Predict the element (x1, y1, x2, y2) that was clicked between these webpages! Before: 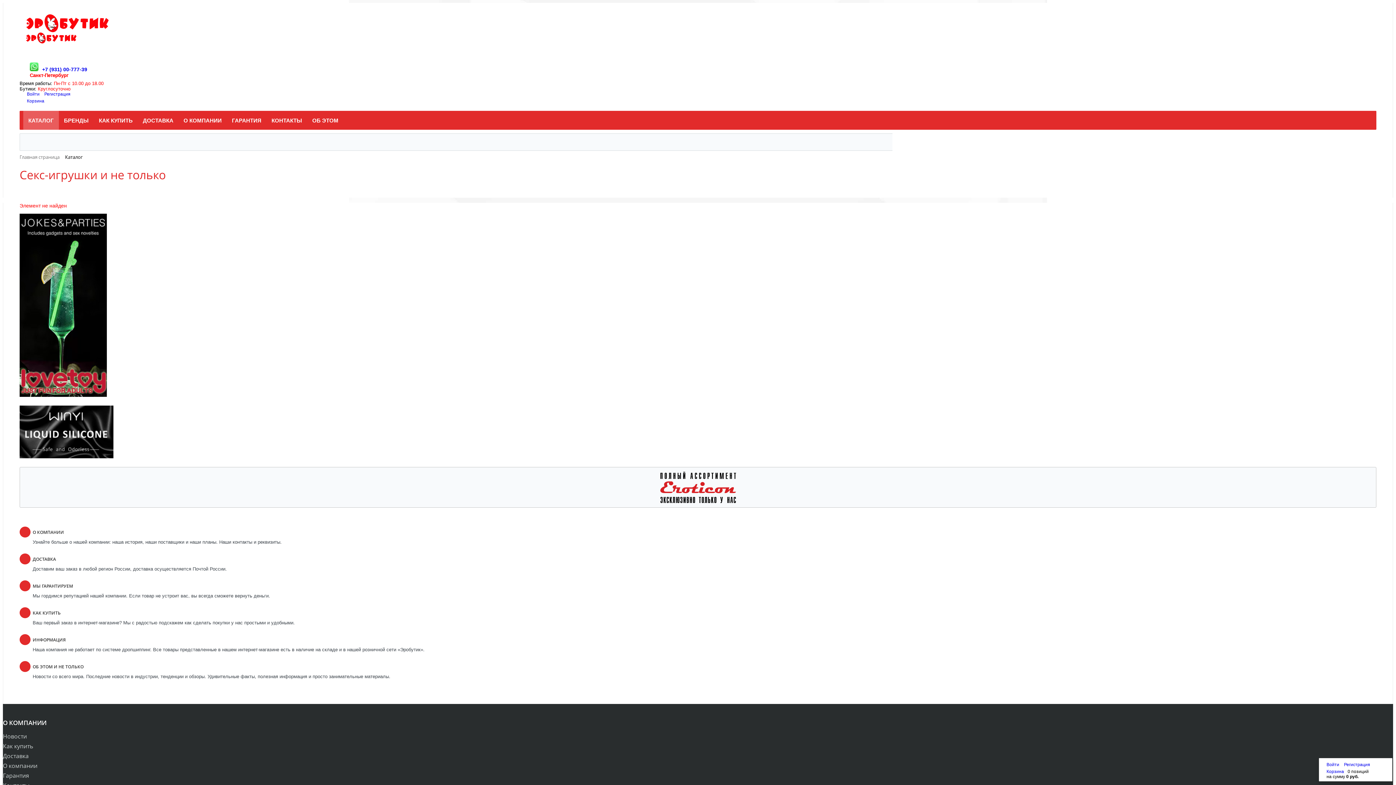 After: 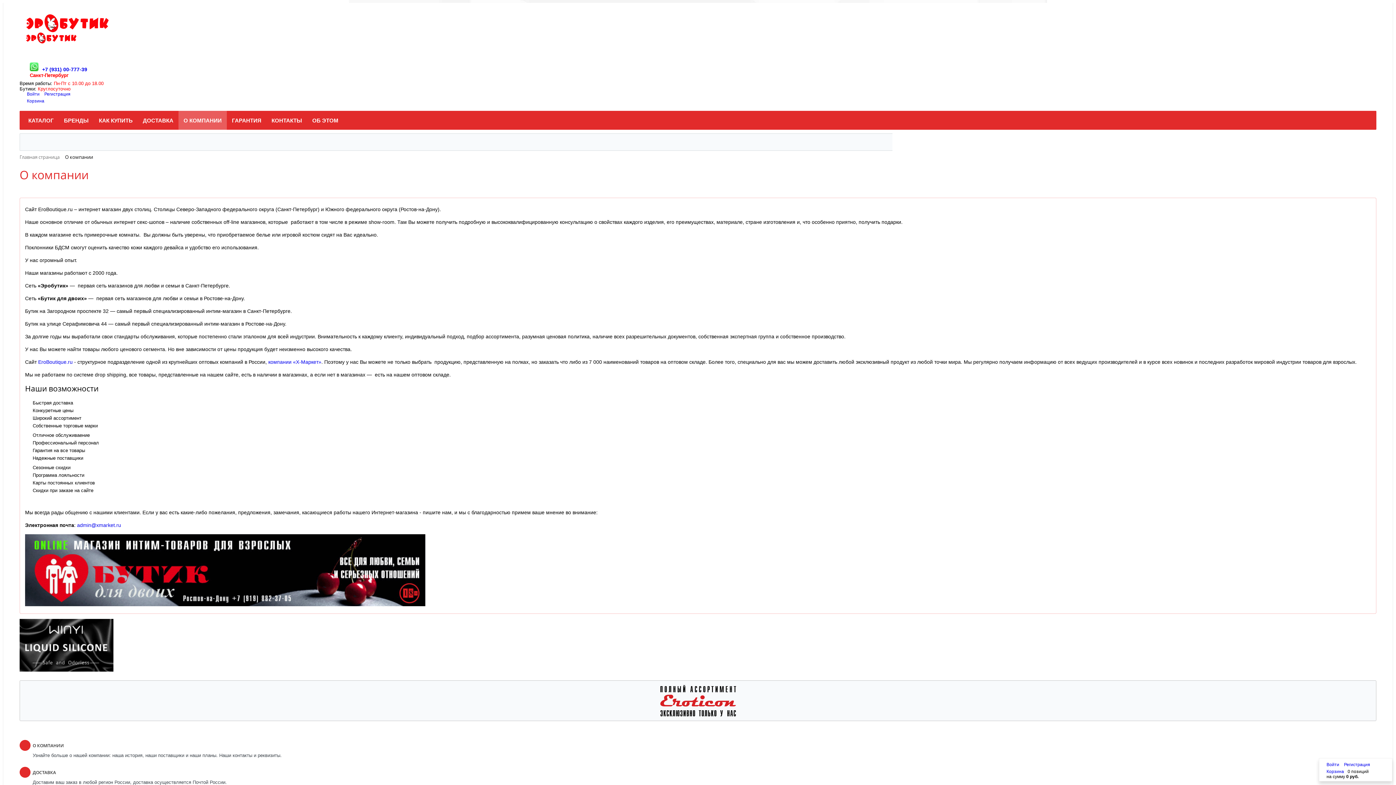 Action: label: О компании bbox: (2, 762, 37, 770)